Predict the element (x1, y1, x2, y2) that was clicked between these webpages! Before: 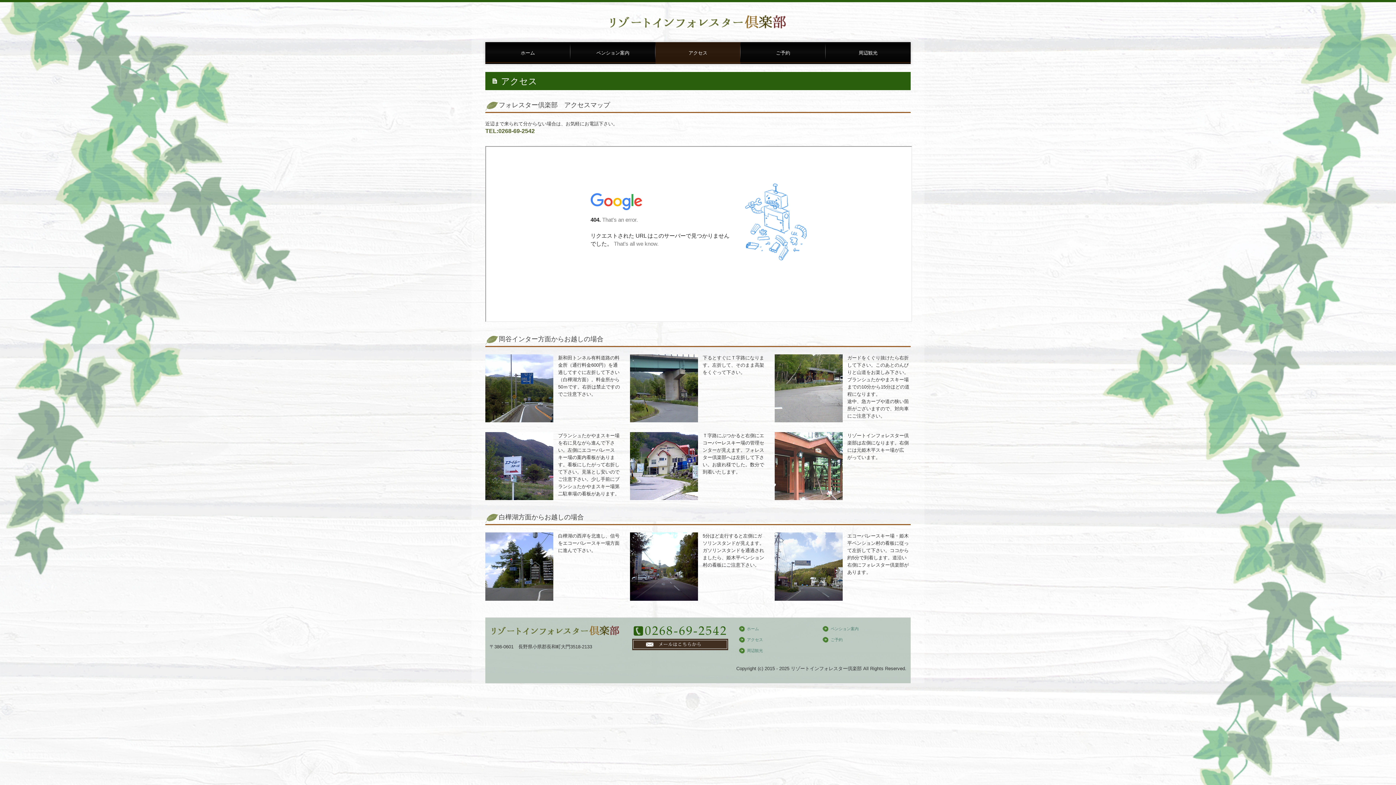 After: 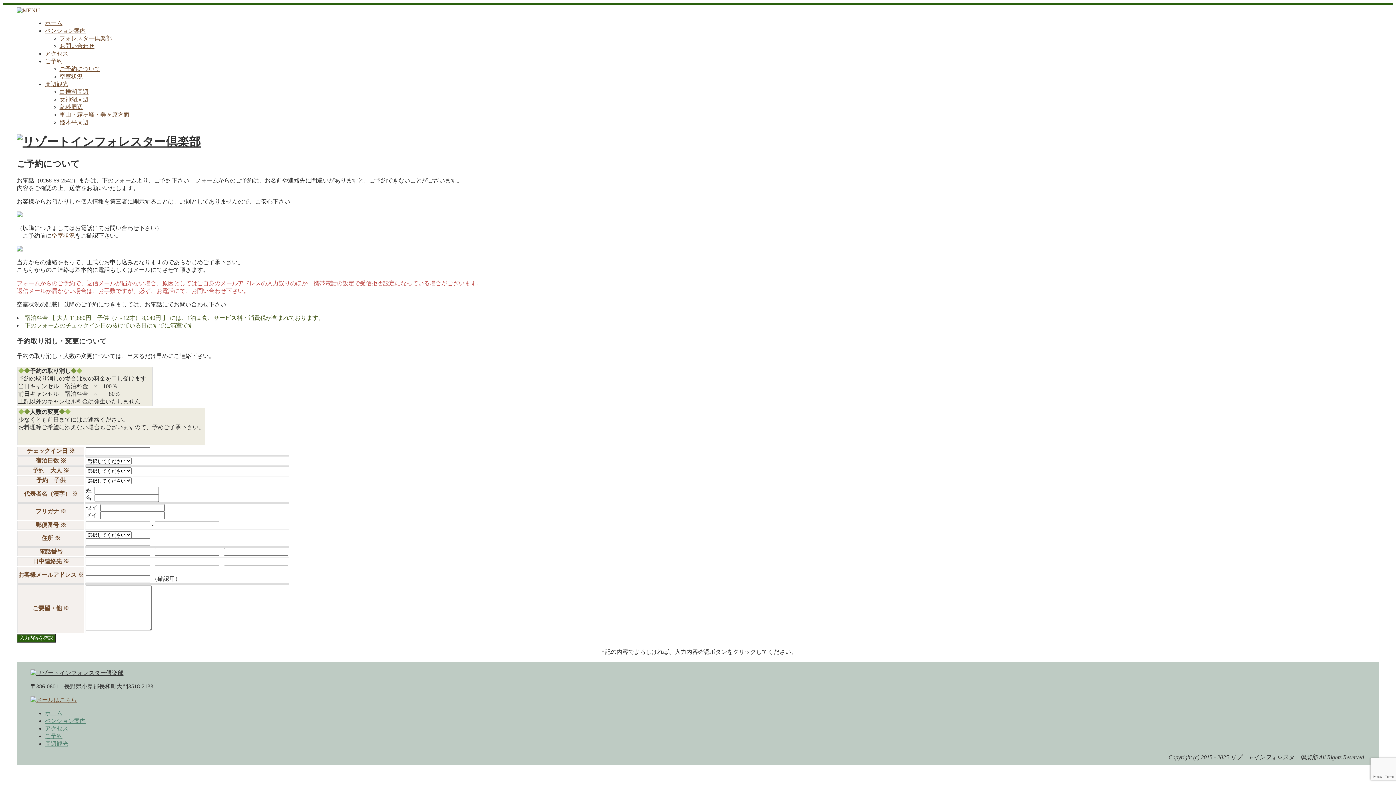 Action: bbox: (632, 634, 728, 640)